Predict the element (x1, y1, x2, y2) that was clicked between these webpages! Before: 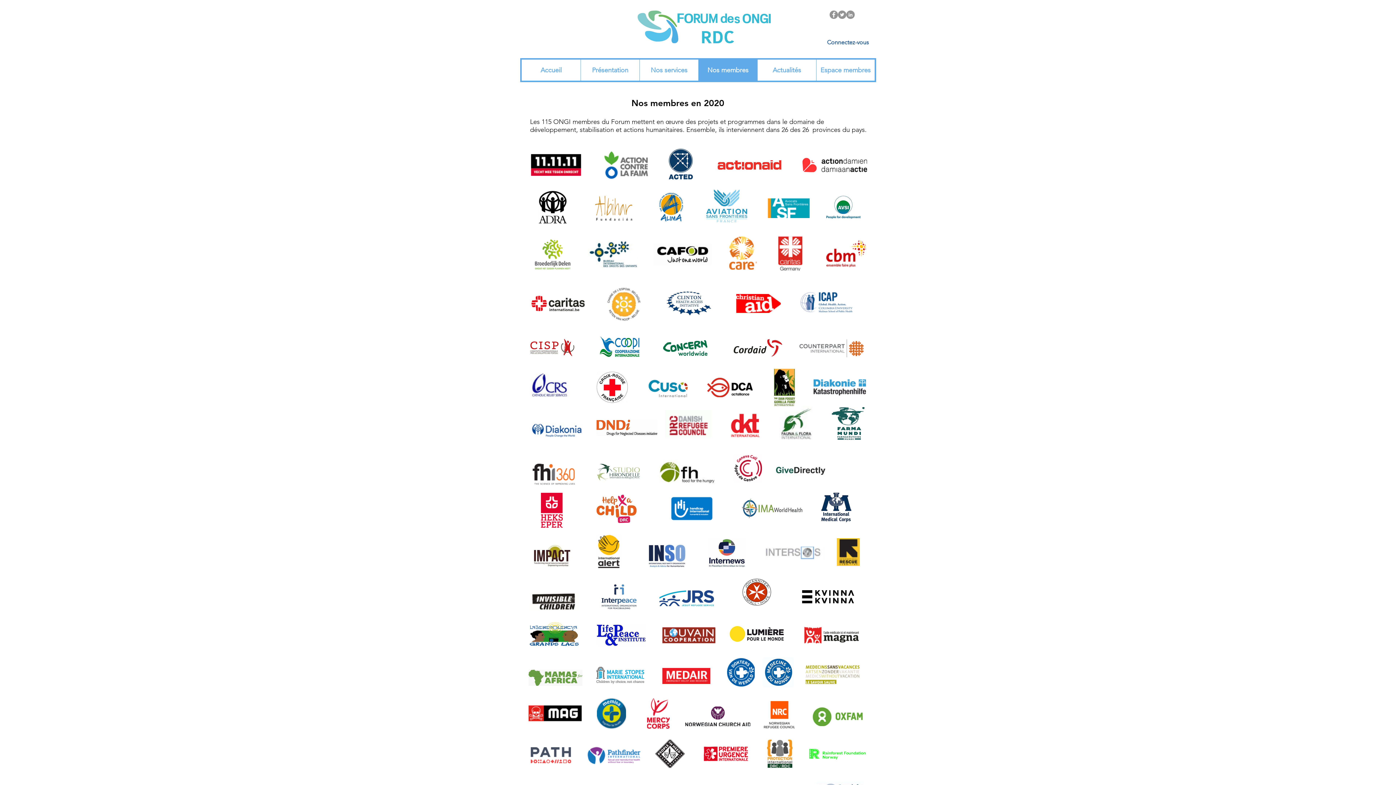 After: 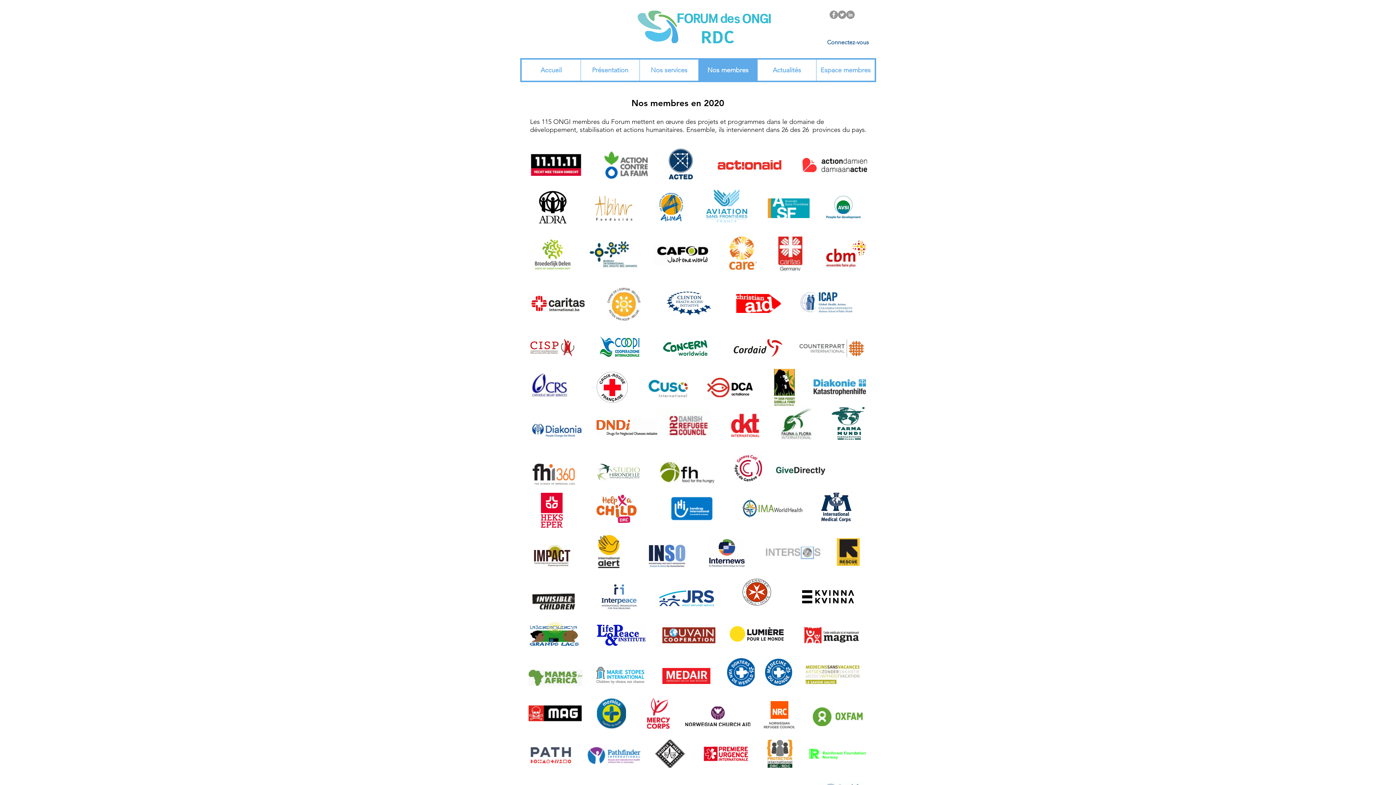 Action: bbox: (594, 664, 648, 688)